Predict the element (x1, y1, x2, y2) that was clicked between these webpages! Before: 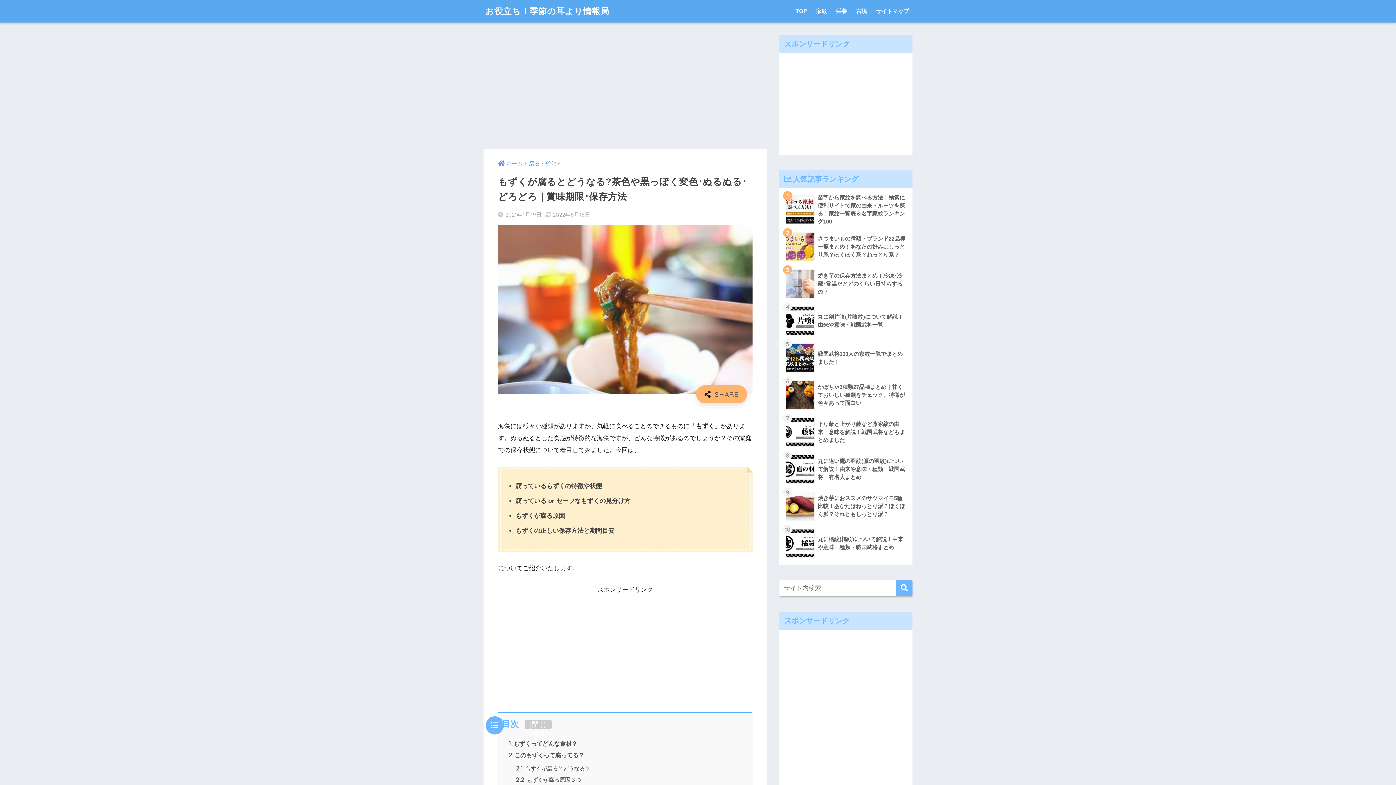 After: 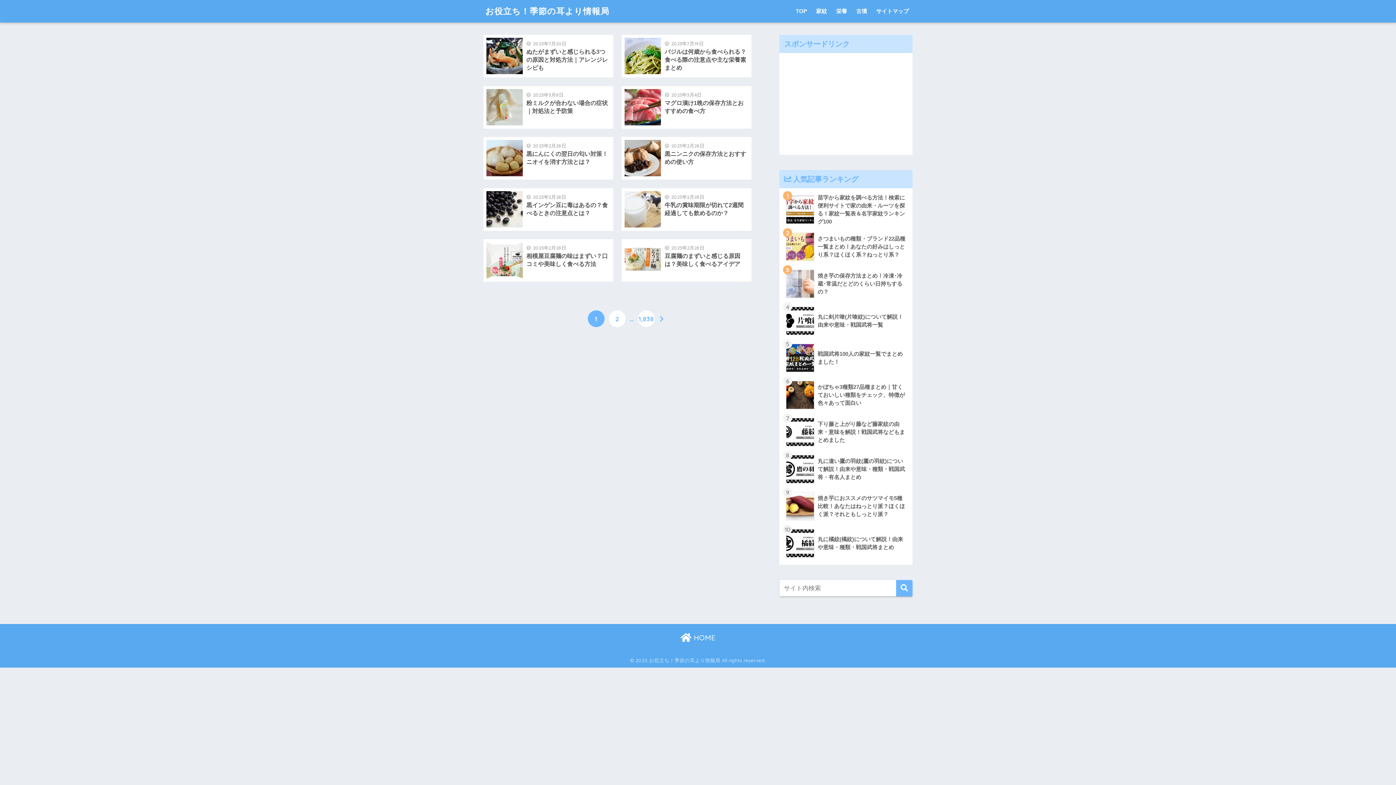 Action: label: 栄養 bbox: (832, 0, 850, 22)